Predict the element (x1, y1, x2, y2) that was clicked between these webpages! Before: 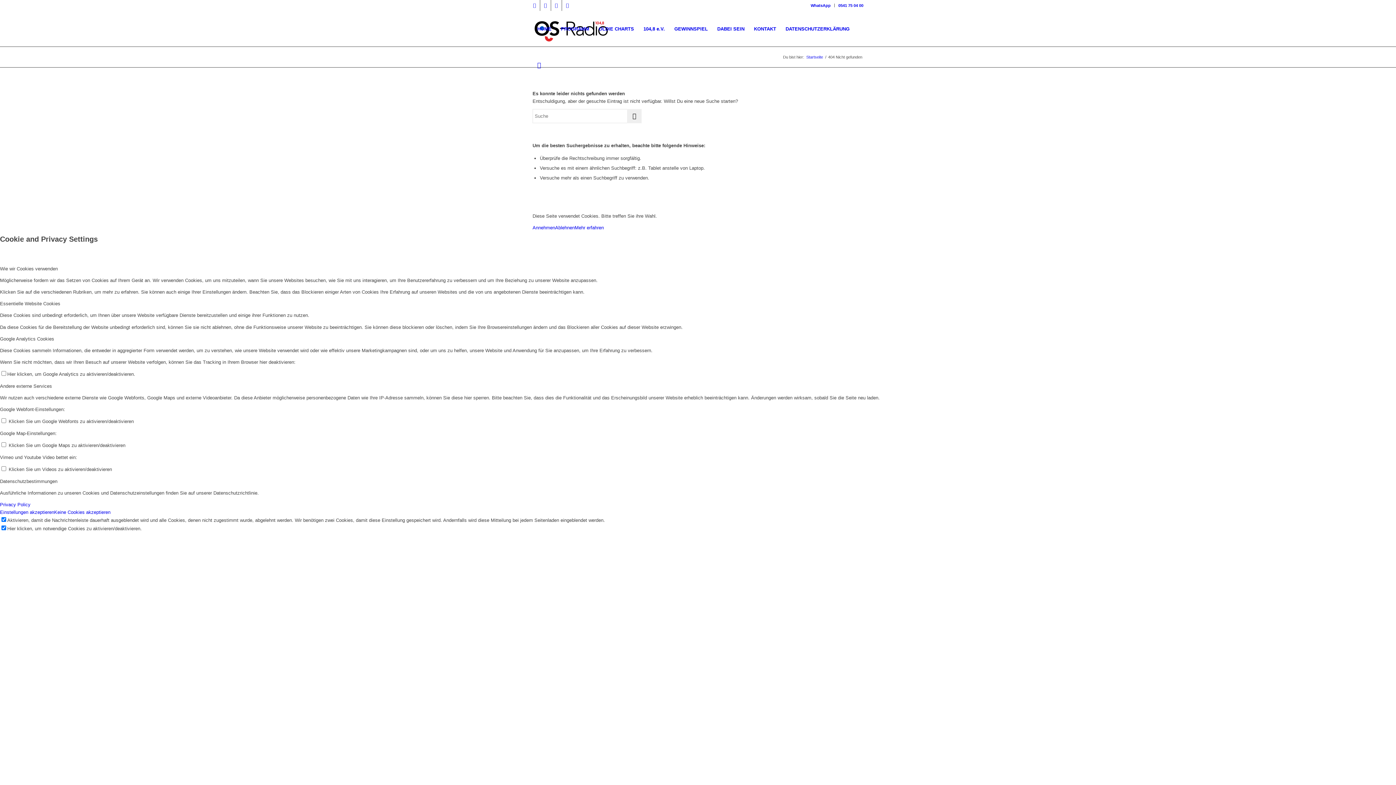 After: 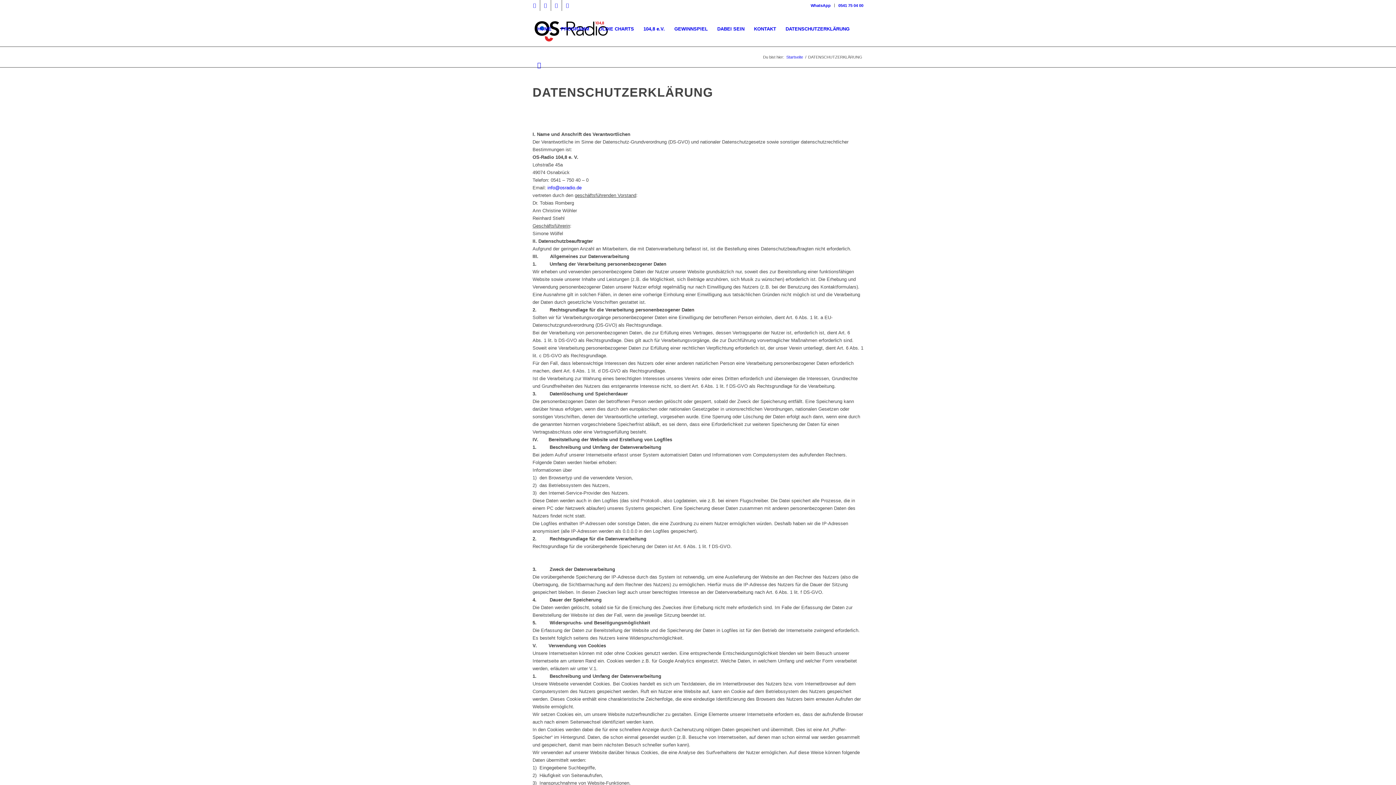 Action: label: DATENSCHUTZERKLÄRUNG bbox: (781, 10, 854, 47)